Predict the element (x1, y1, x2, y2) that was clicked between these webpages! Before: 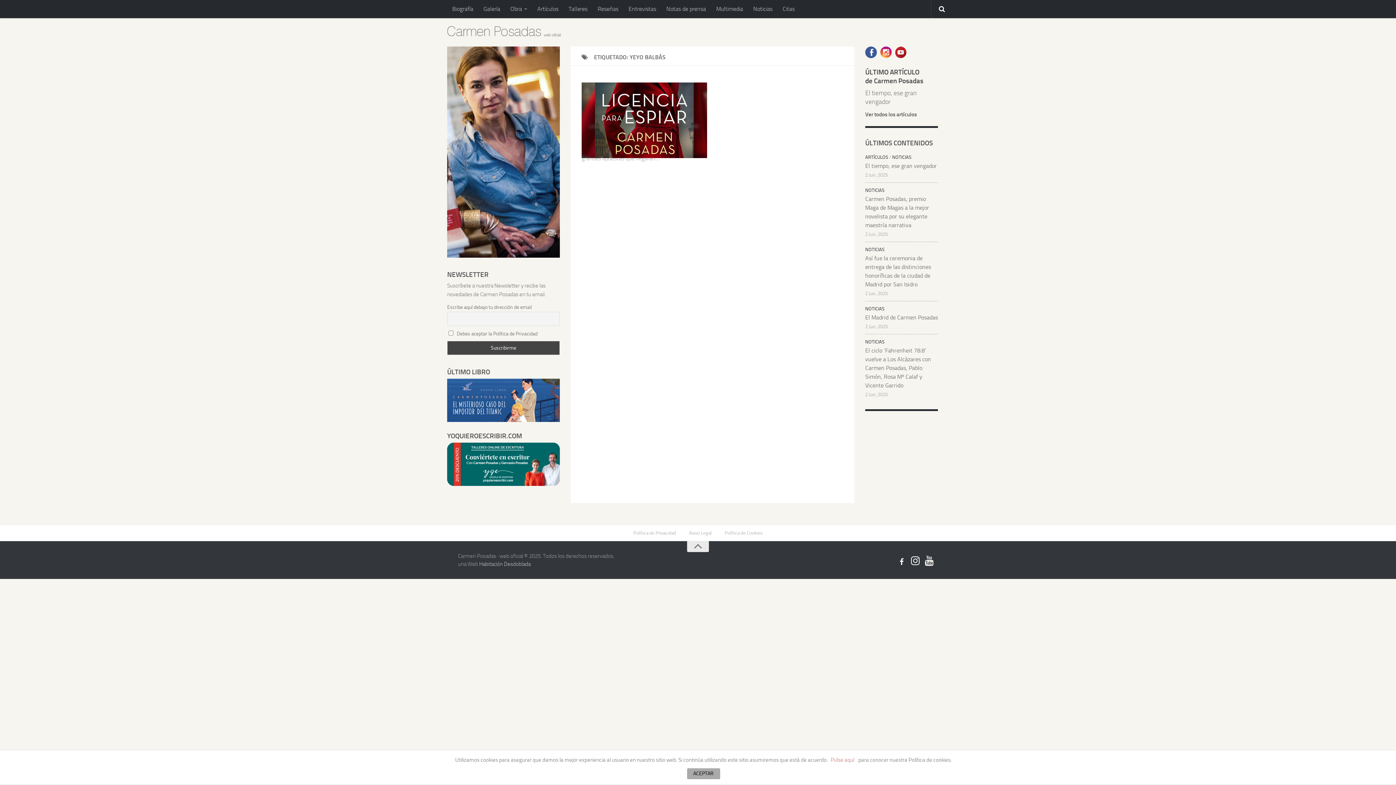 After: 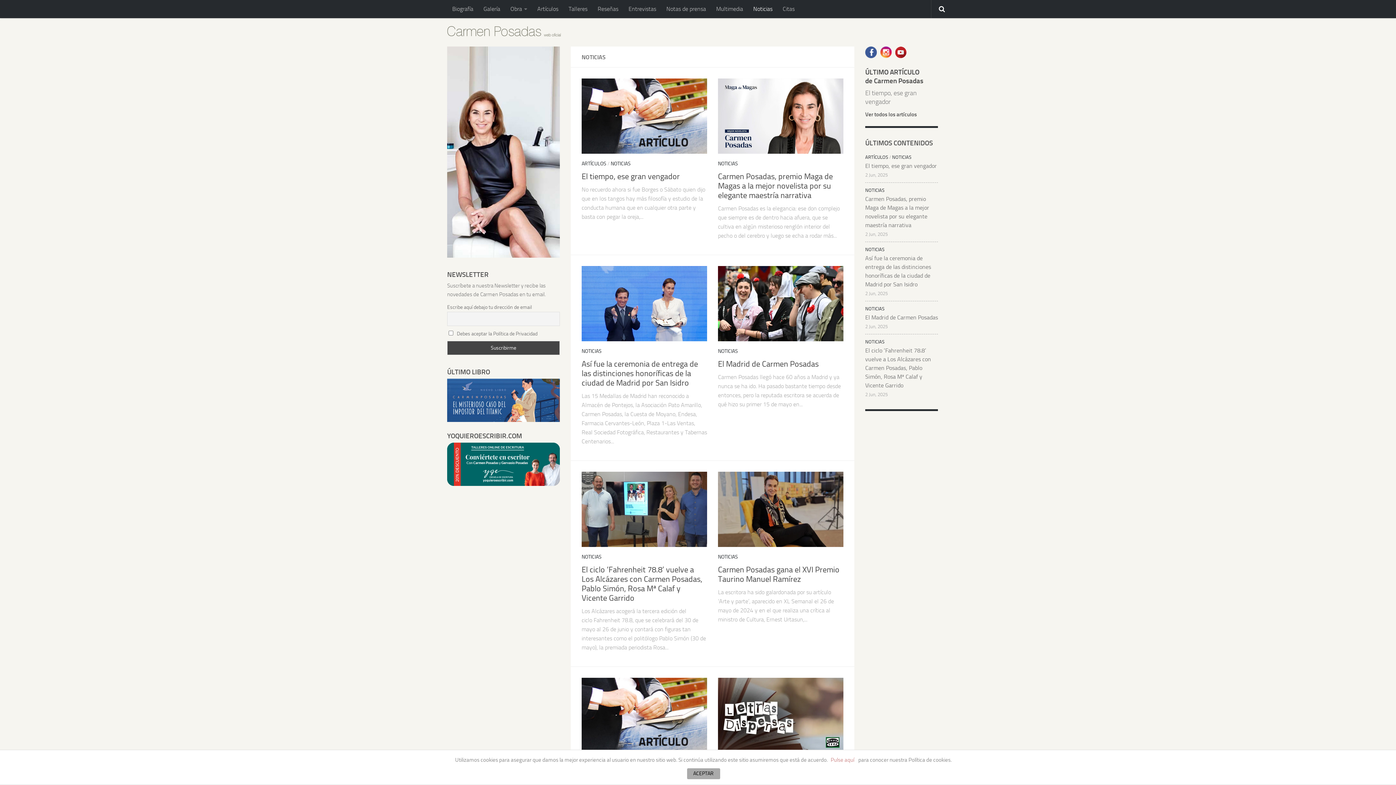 Action: bbox: (865, 306, 884, 311) label: NOTICIAS